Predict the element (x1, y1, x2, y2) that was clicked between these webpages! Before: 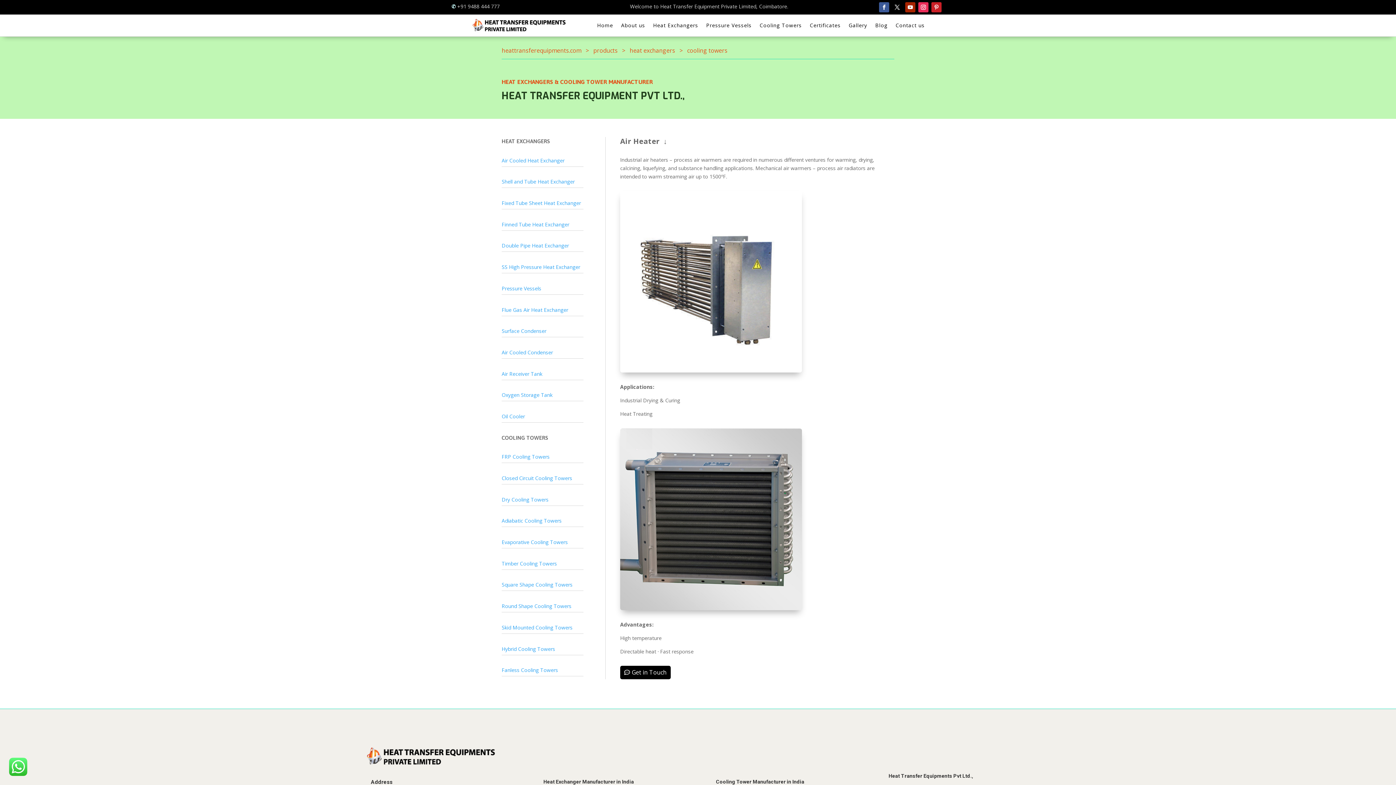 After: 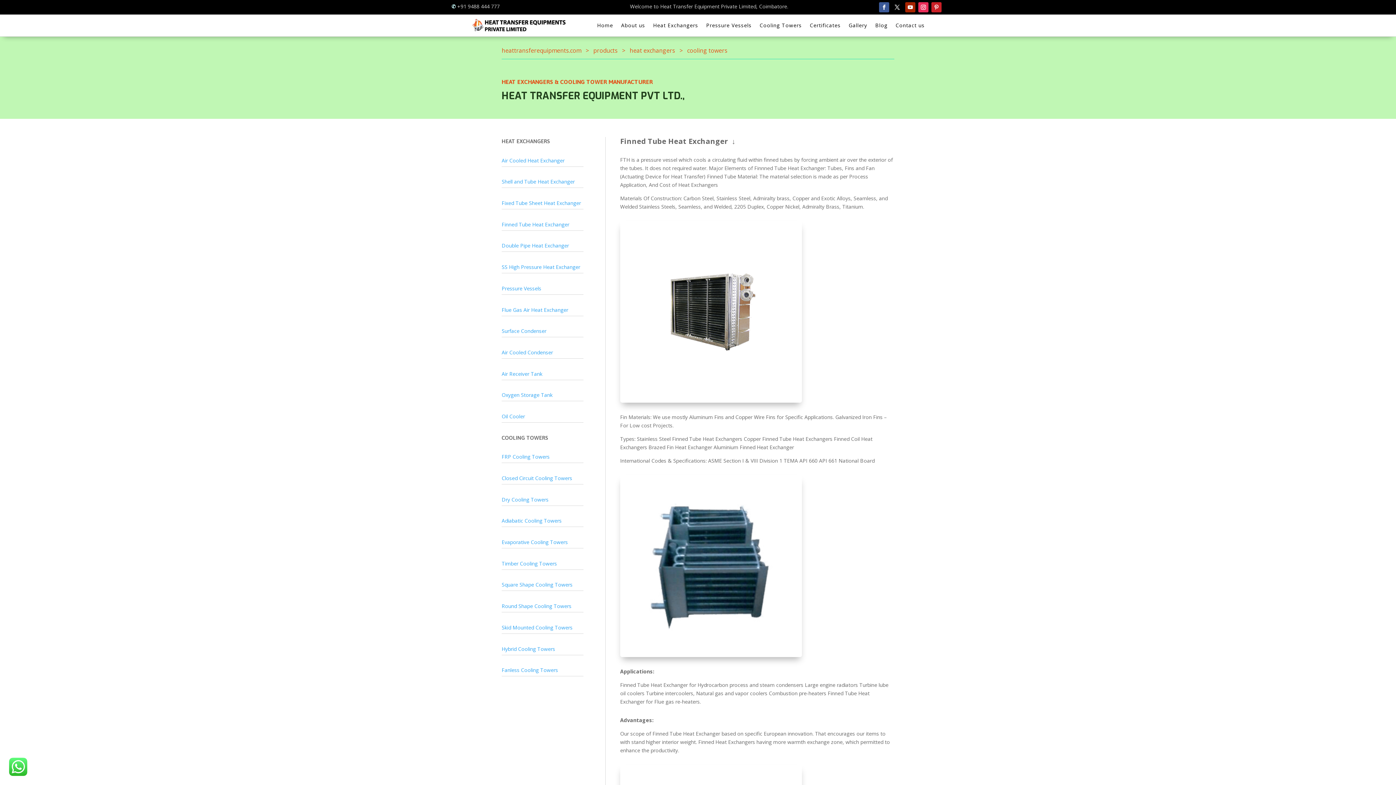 Action: label: Finned Tube Heat Exchanger bbox: (501, 221, 569, 227)